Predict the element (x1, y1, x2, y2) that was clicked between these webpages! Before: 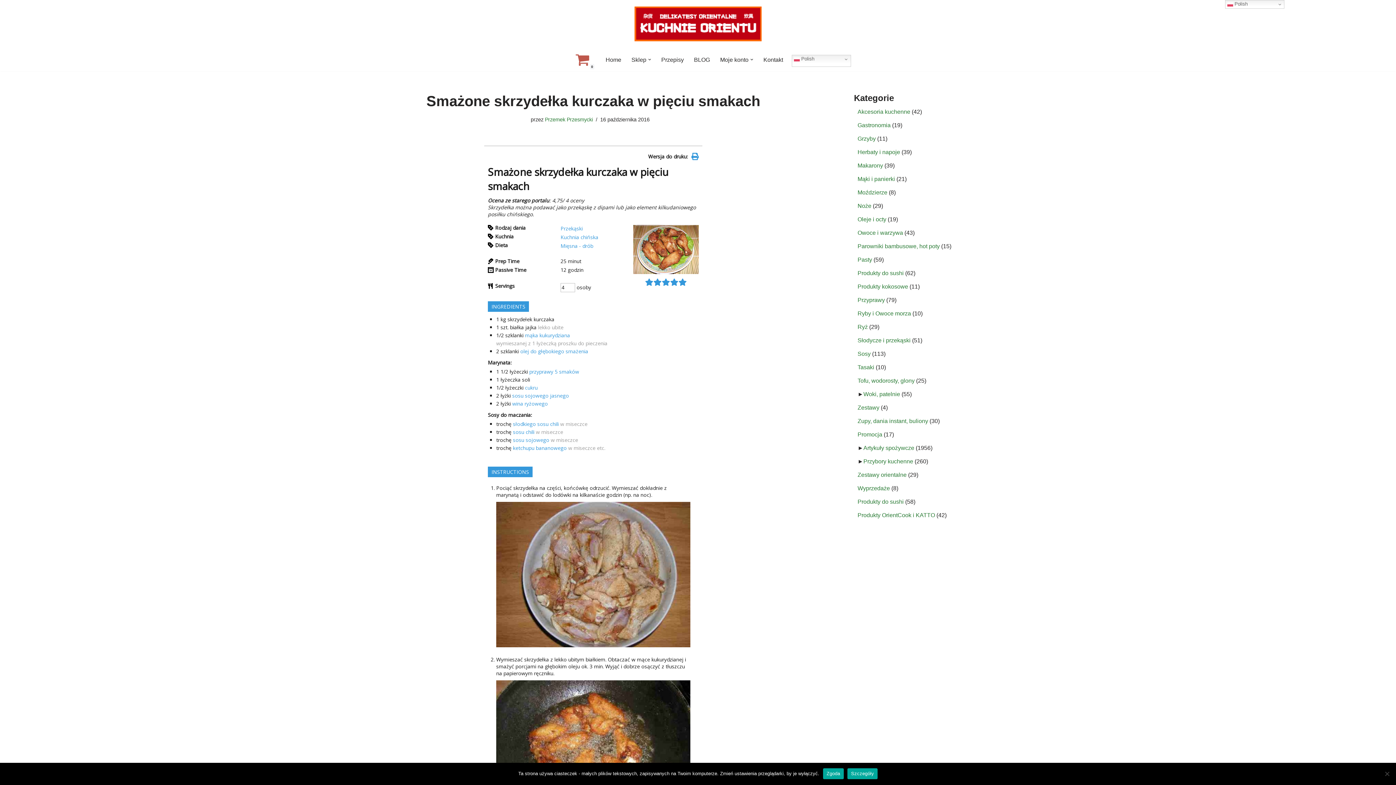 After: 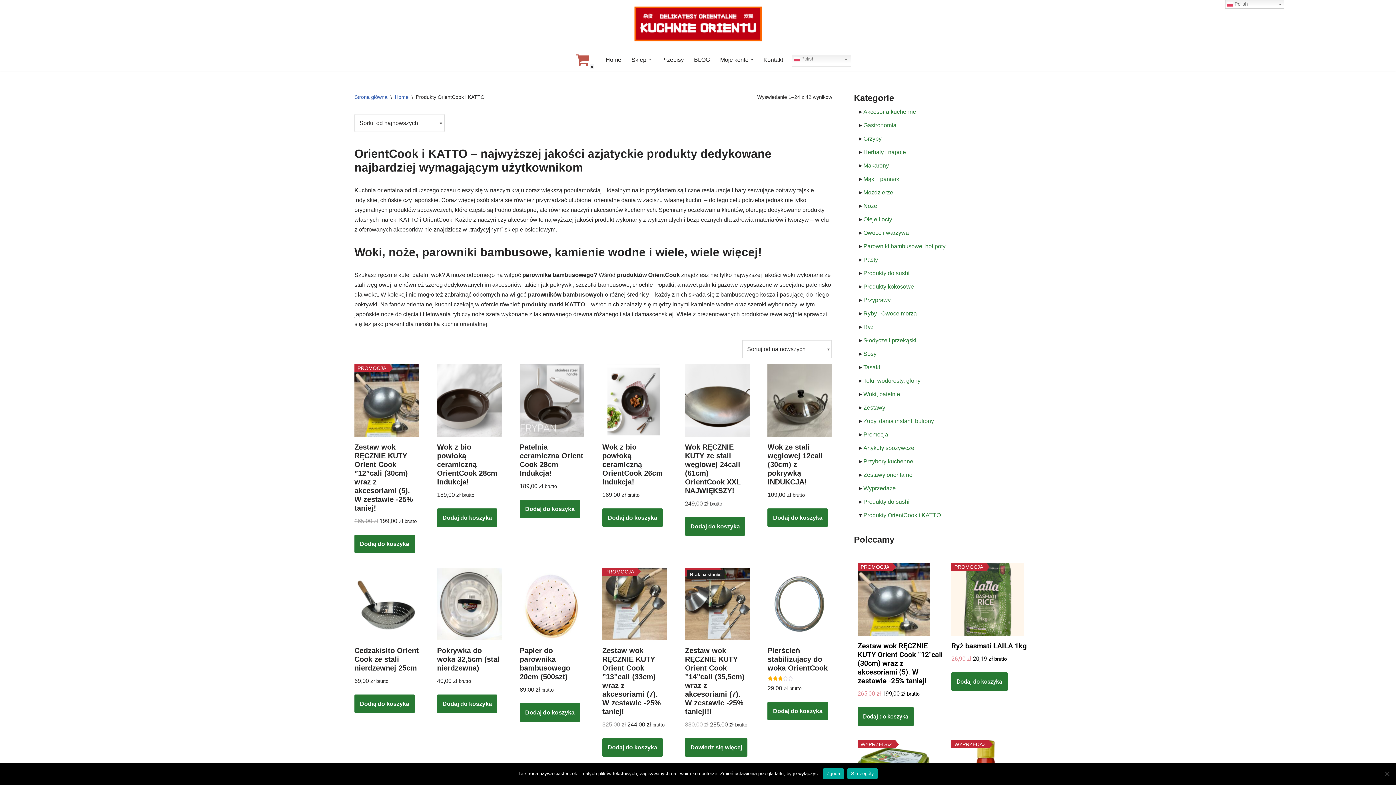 Action: label: Produkty OrientCook i KATTO bbox: (857, 512, 935, 518)